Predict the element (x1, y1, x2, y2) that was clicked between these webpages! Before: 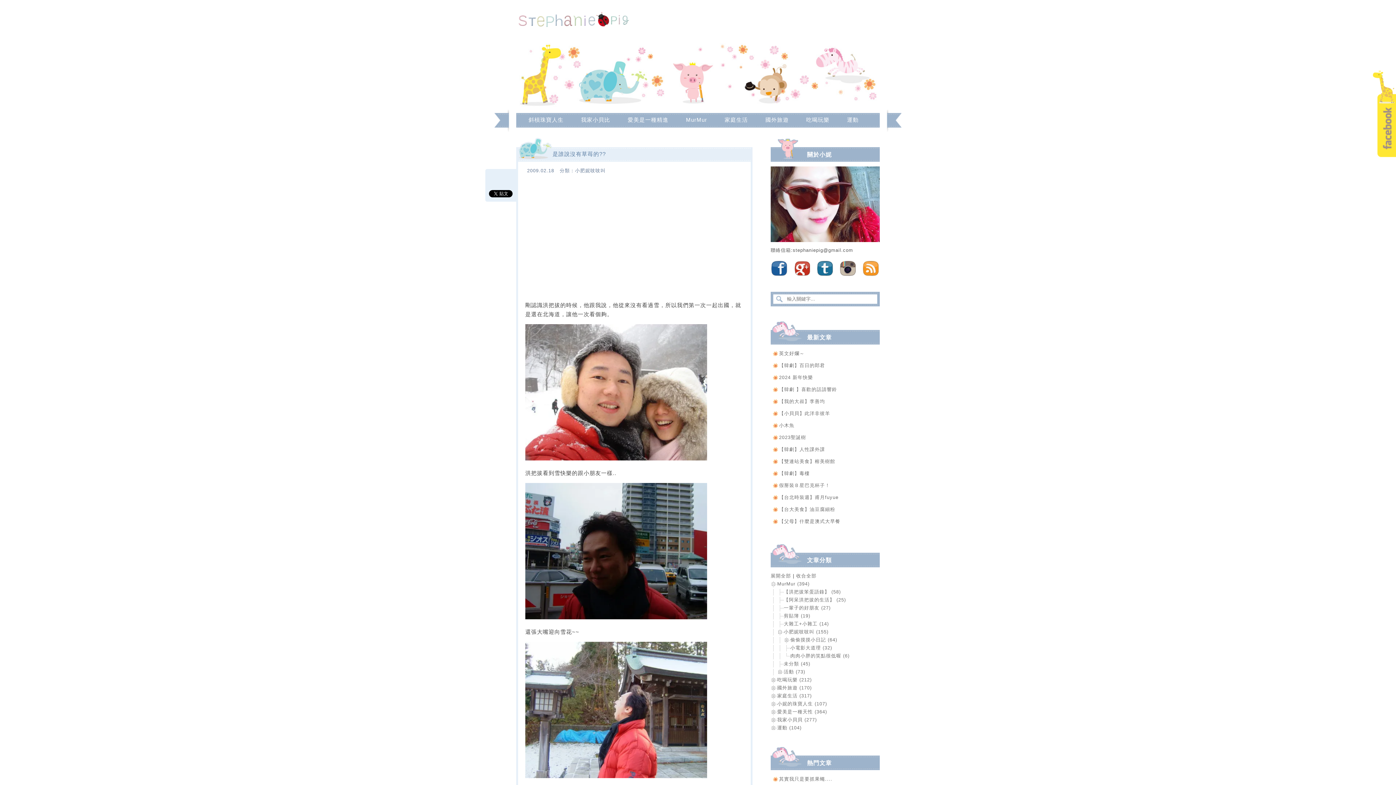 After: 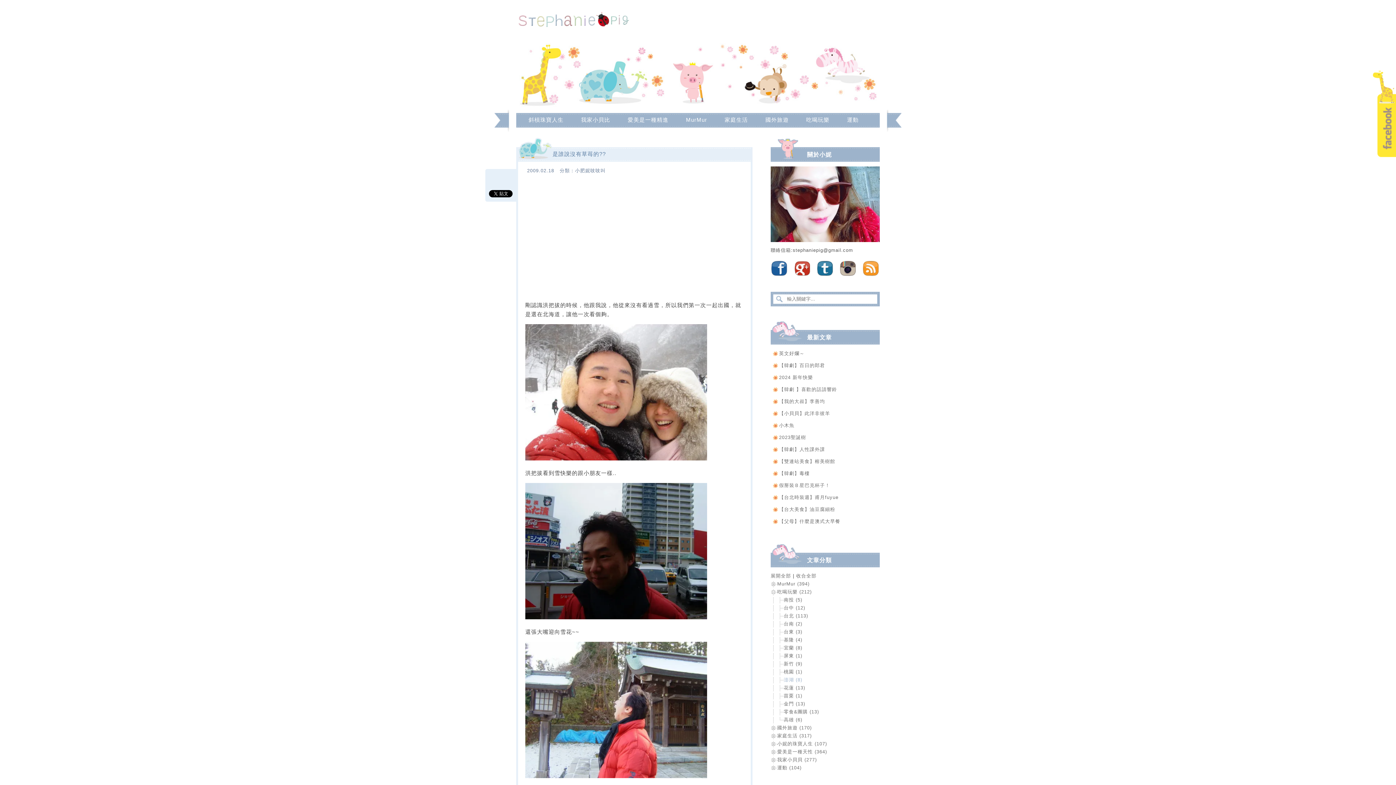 Action: bbox: (777, 677, 812, 682) label: 吃喝玩樂 (212)